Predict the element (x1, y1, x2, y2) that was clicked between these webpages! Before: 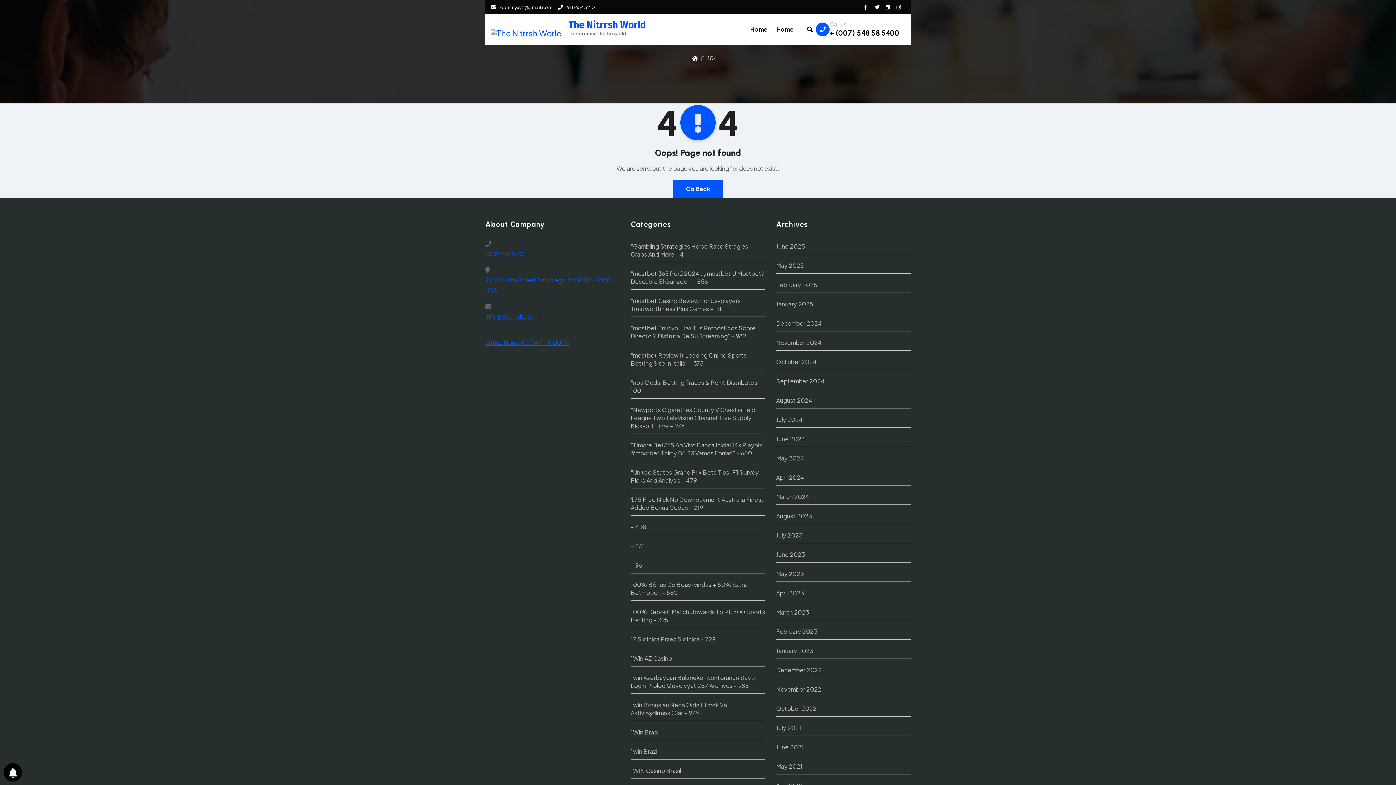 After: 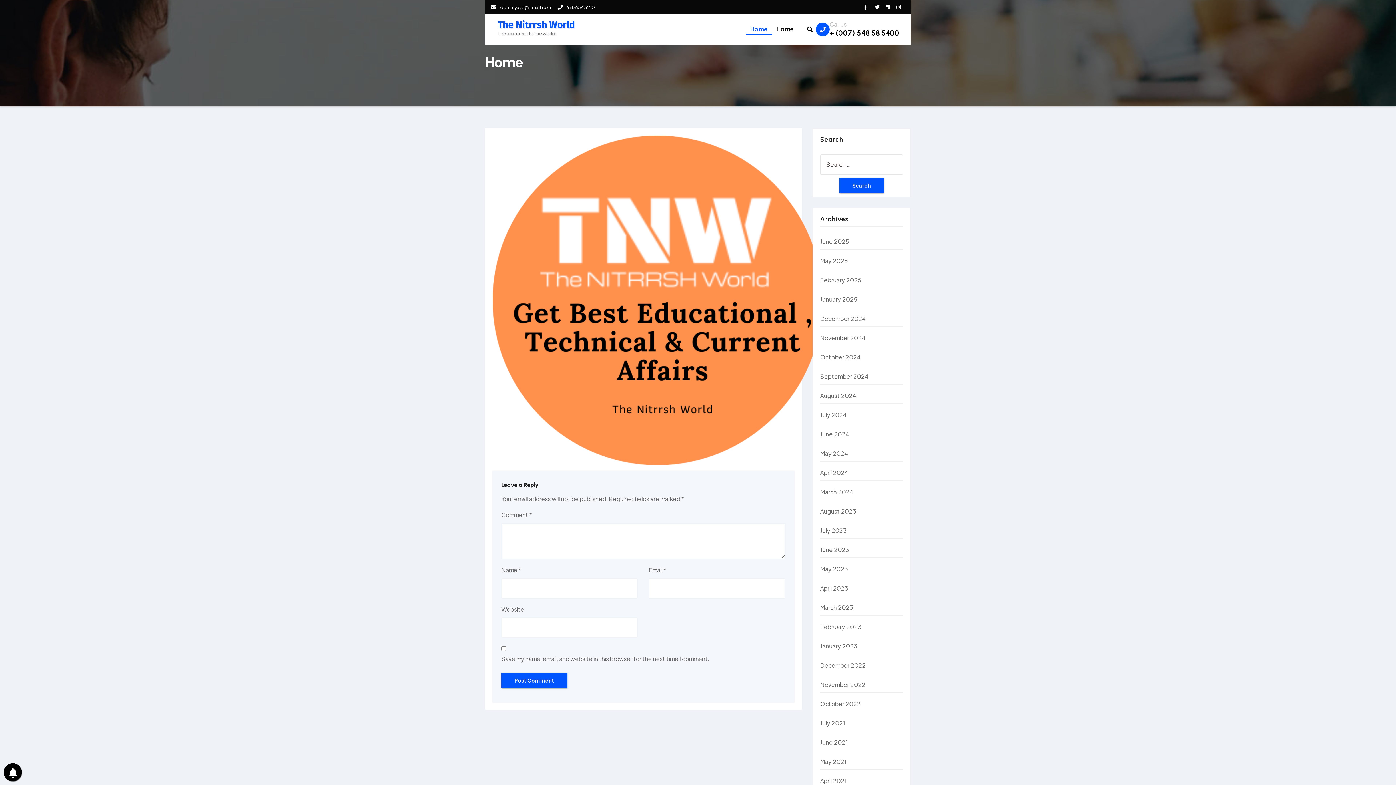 Action: bbox: (568, 19, 646, 30) label: The Nitrrsh World